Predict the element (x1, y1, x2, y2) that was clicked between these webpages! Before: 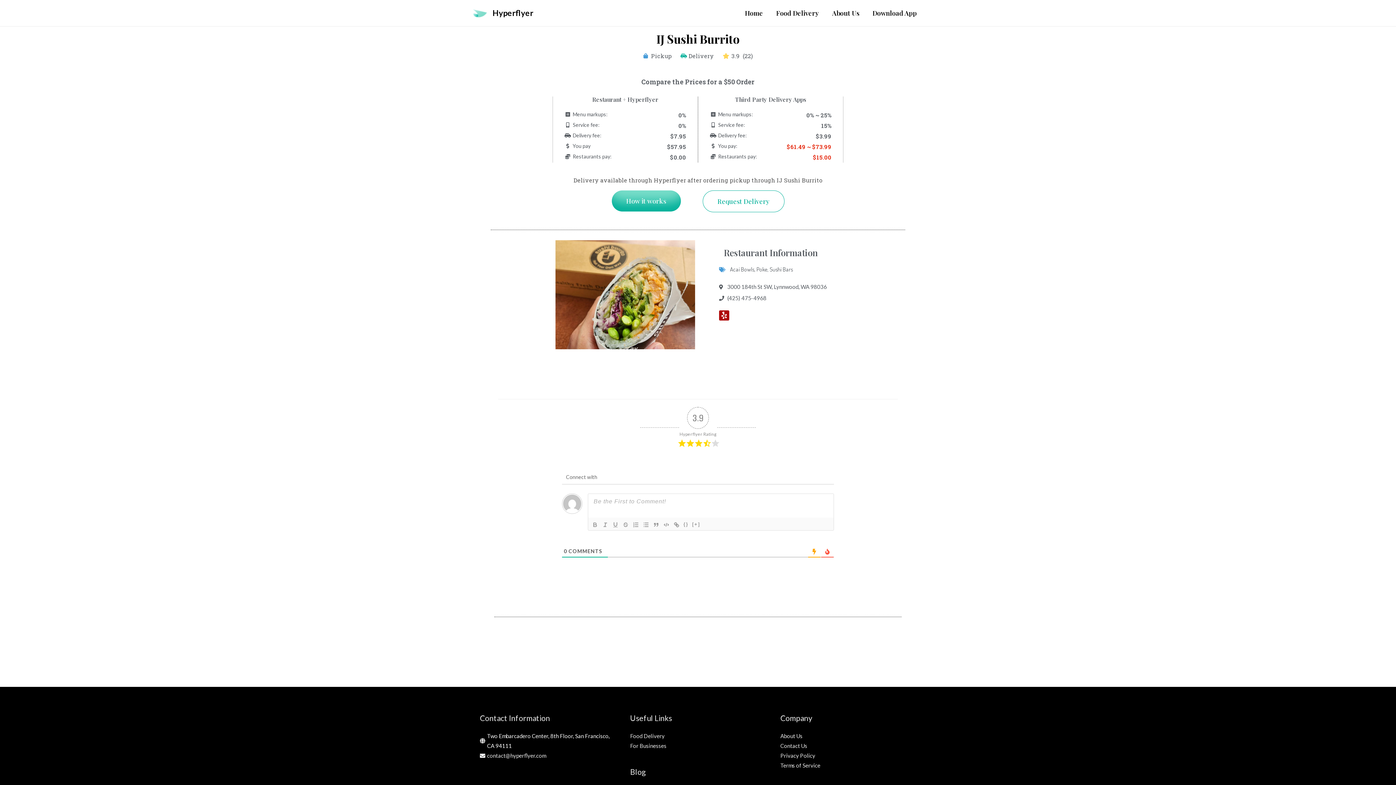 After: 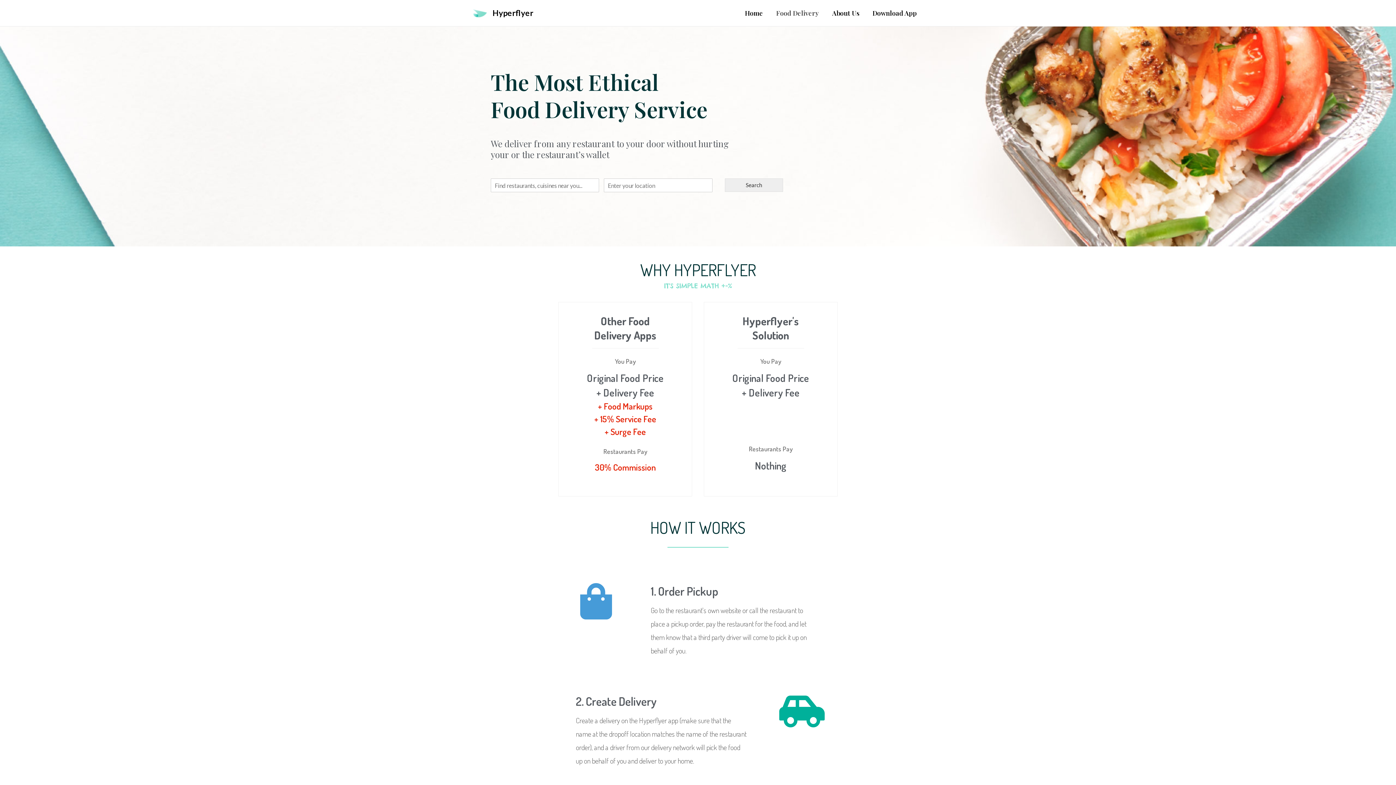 Action: label: Food Delivery bbox: (630, 733, 664, 739)